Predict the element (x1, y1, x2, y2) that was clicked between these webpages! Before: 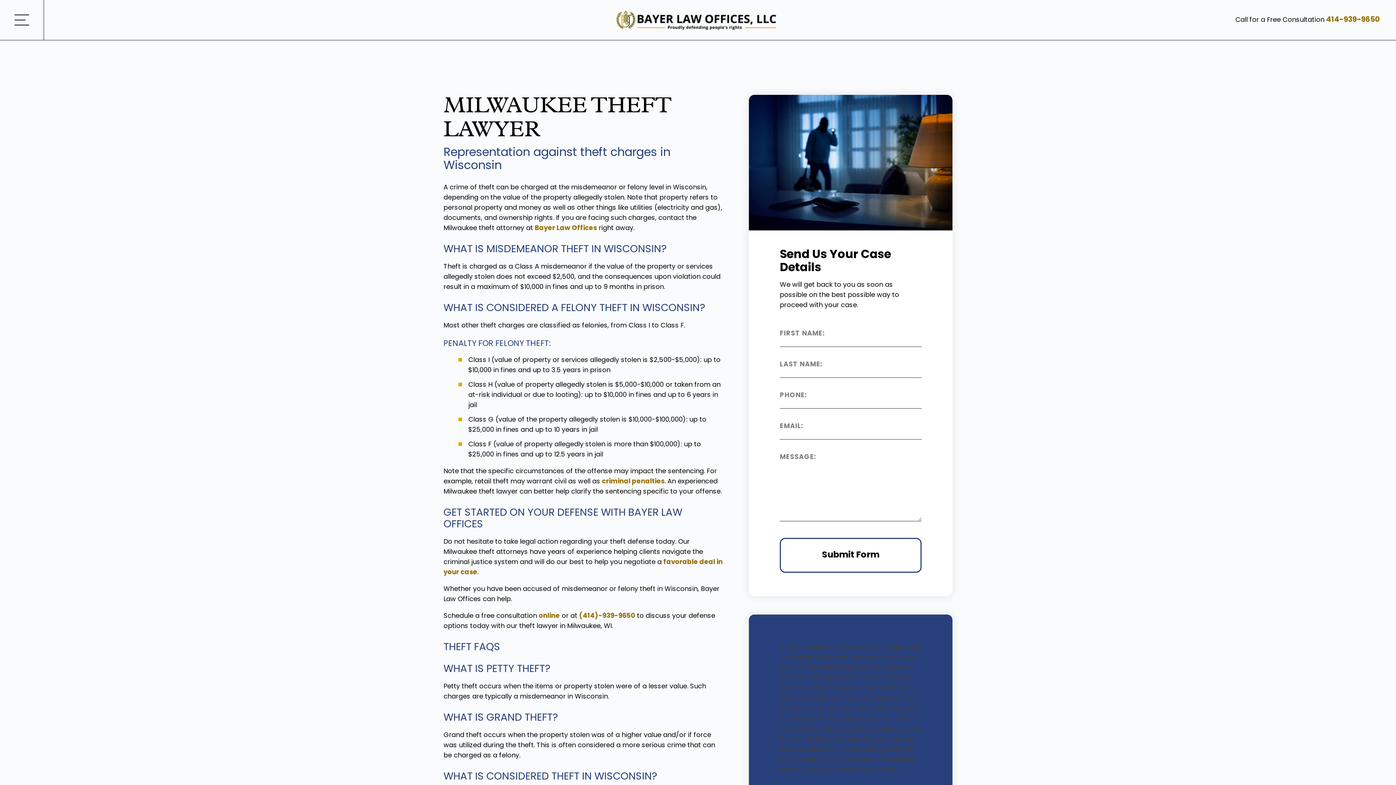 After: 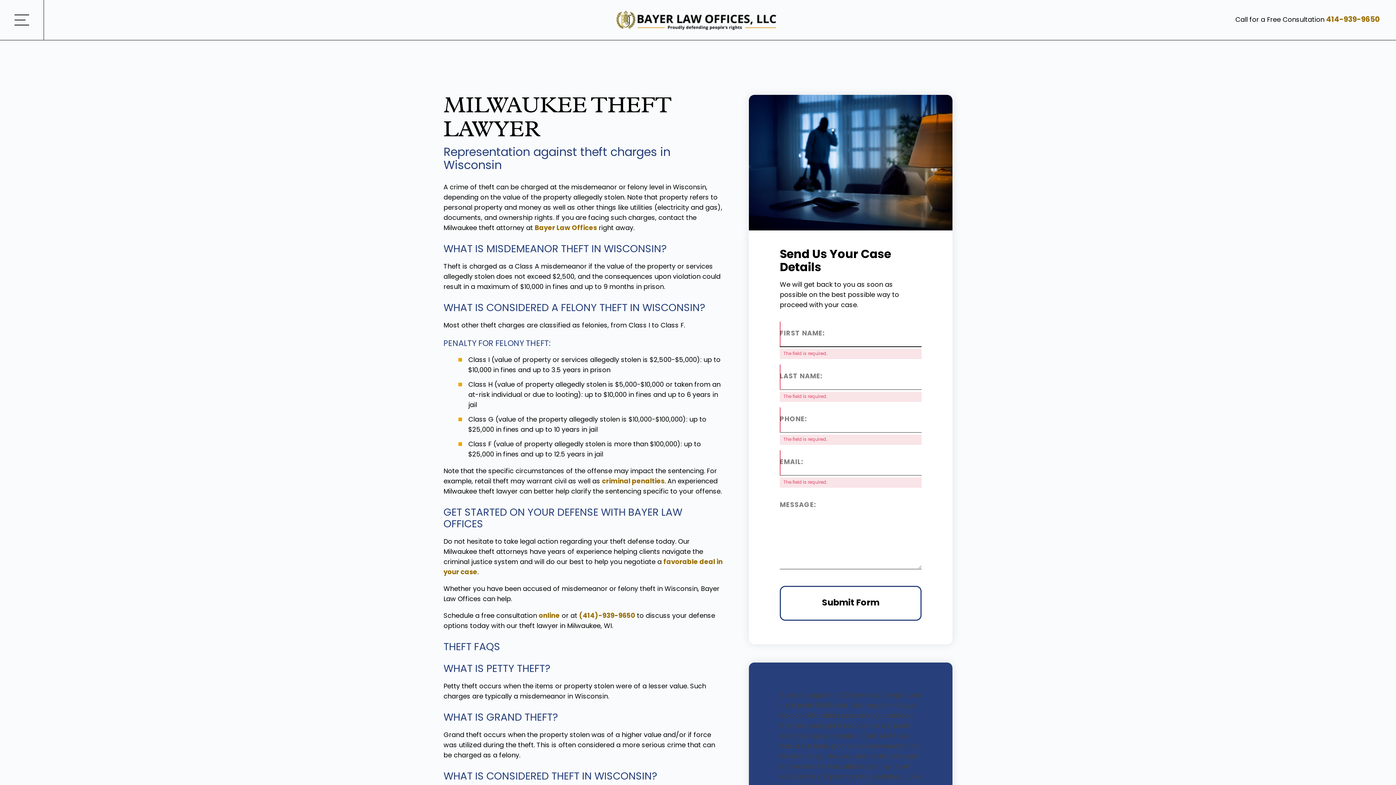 Action: label: Submit Form bbox: (780, 538, 921, 573)